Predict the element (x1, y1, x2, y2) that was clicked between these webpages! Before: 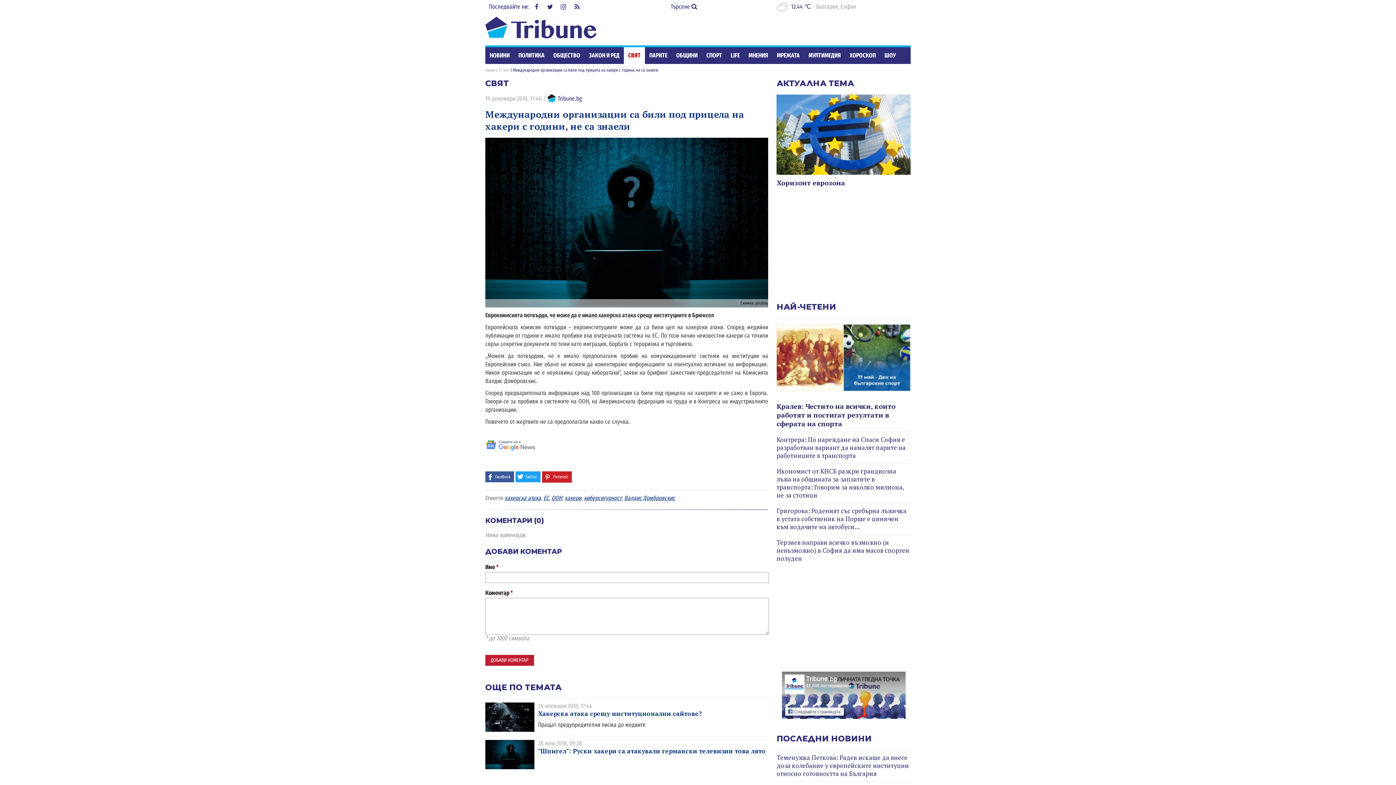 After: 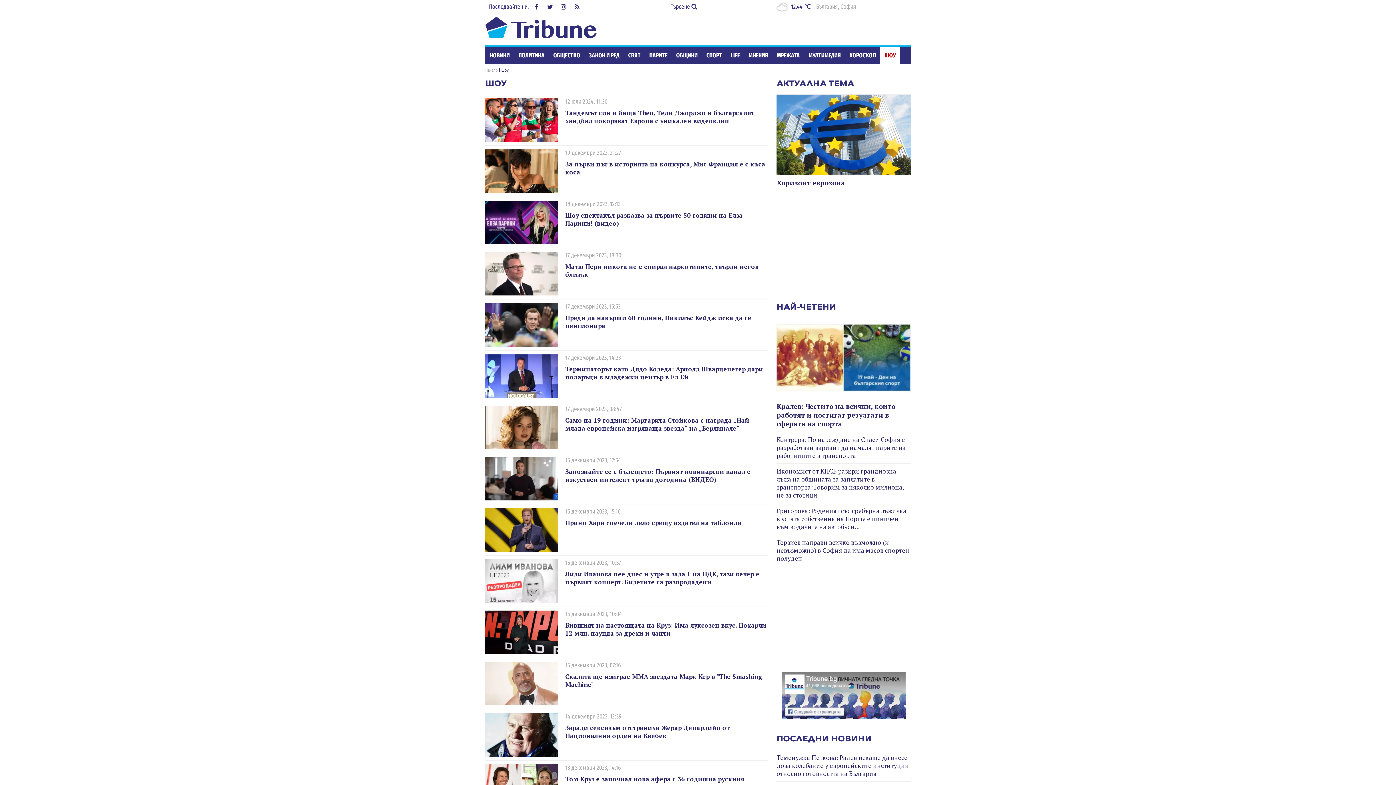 Action: bbox: (880, 47, 900, 64) label: ШОУ